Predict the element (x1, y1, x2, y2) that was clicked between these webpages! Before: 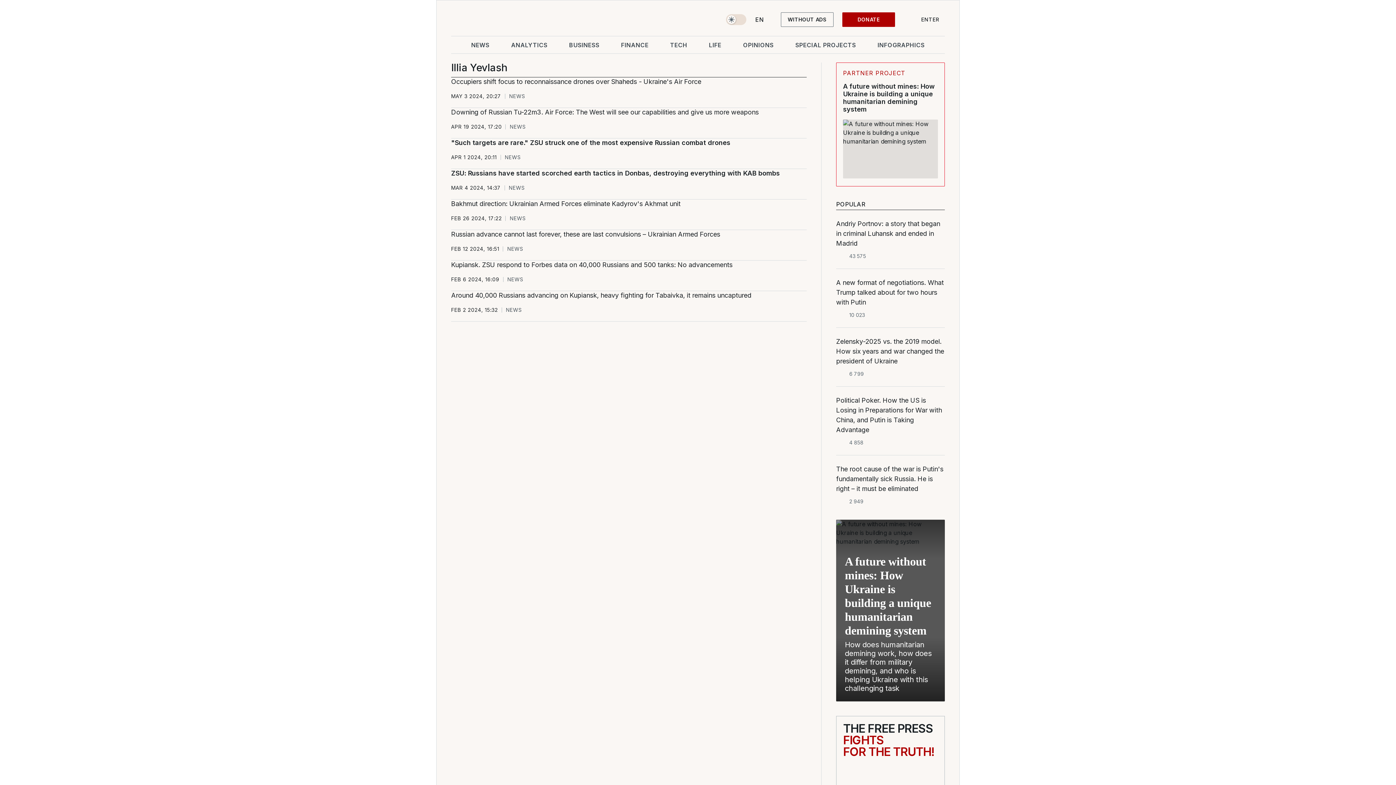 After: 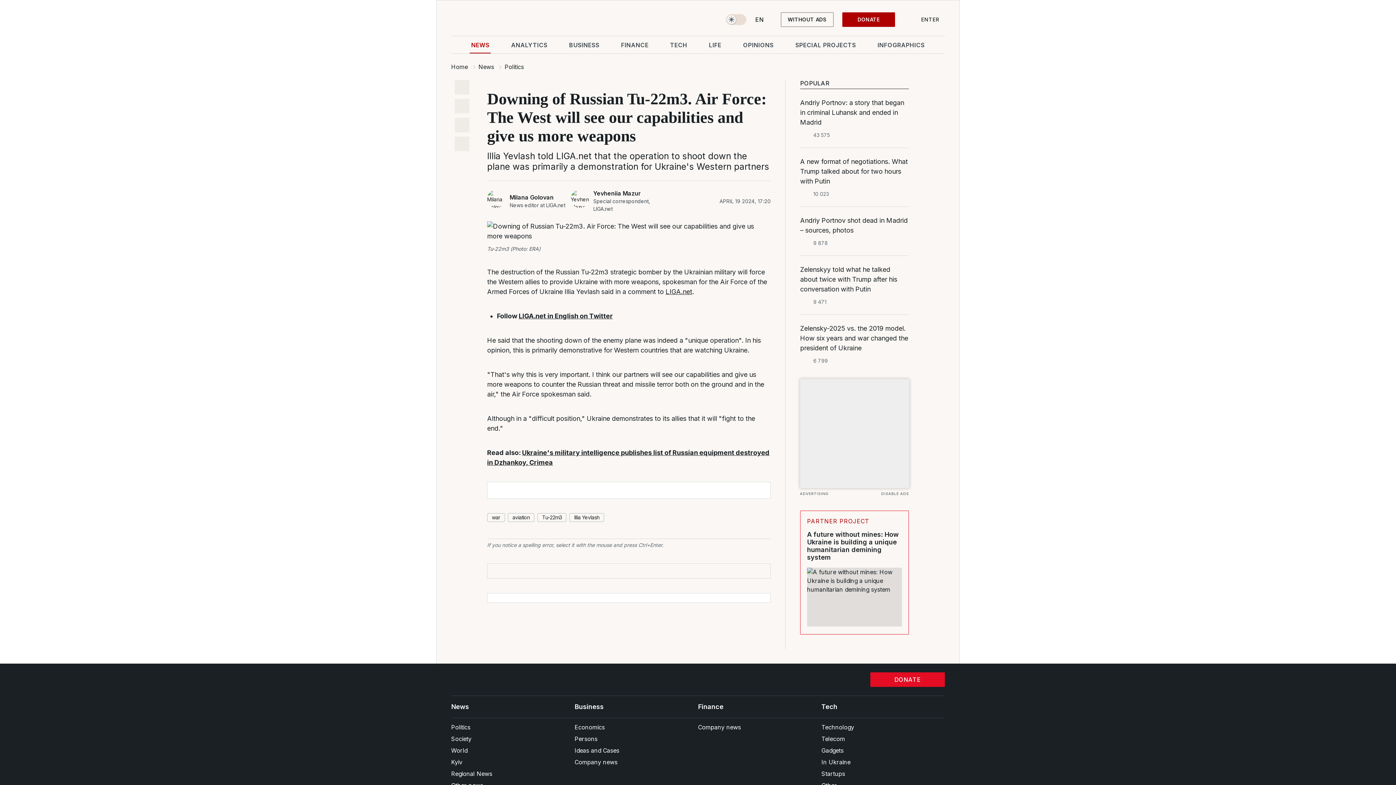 Action: bbox: (451, 107, 806, 117) label: Downing of Russian Tu-22m3. Air Force: The West will see our capabilities and give us more weapons